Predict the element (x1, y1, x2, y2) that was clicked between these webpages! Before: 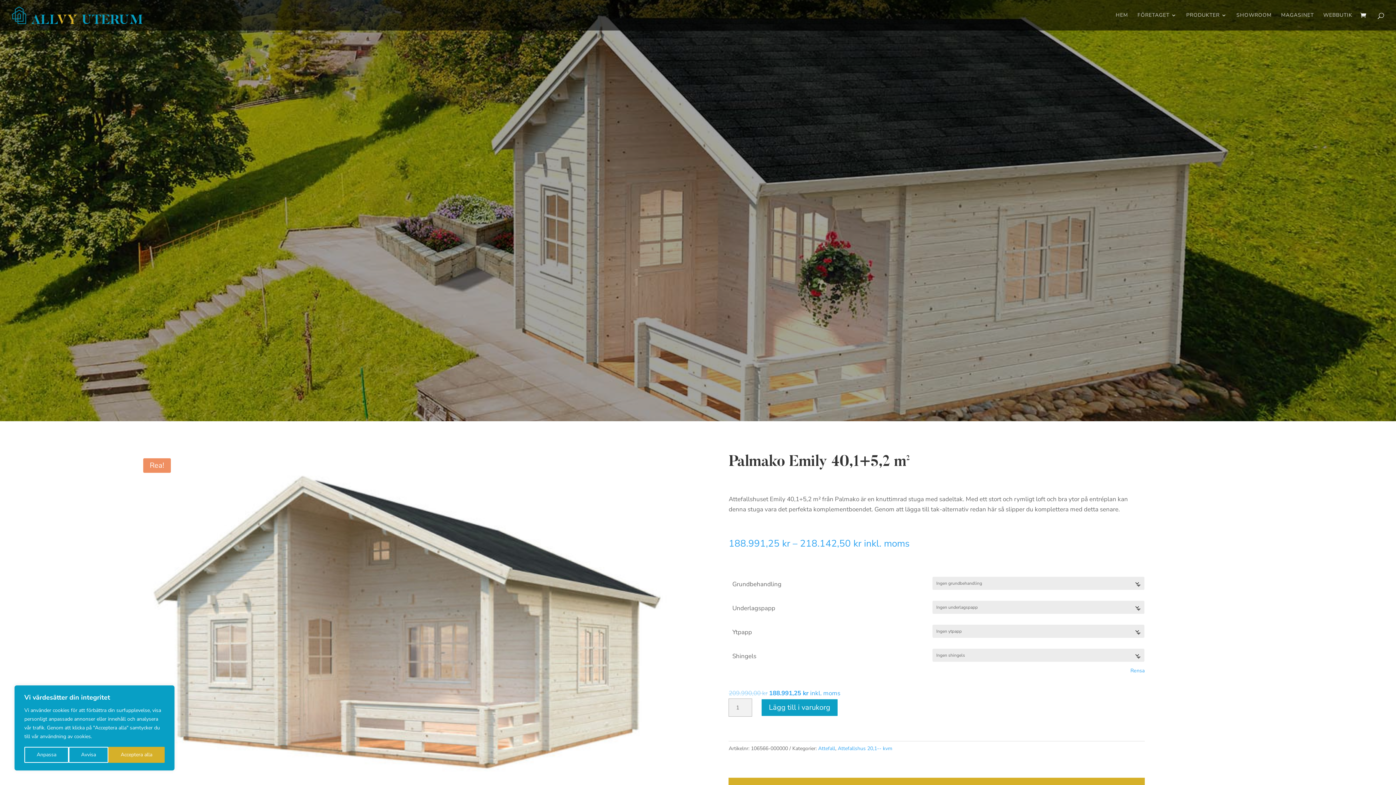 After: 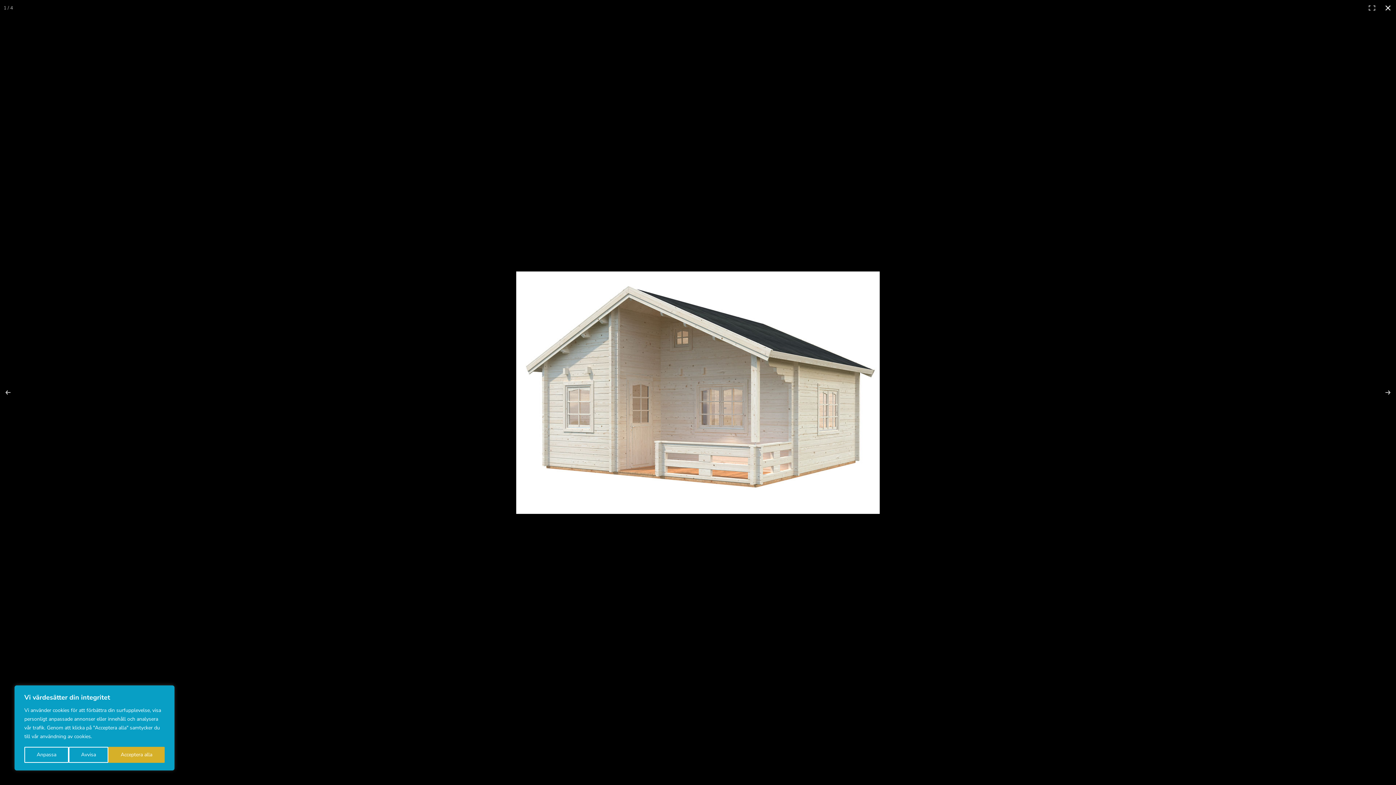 Action: bbox: (139, 454, 667, 806)